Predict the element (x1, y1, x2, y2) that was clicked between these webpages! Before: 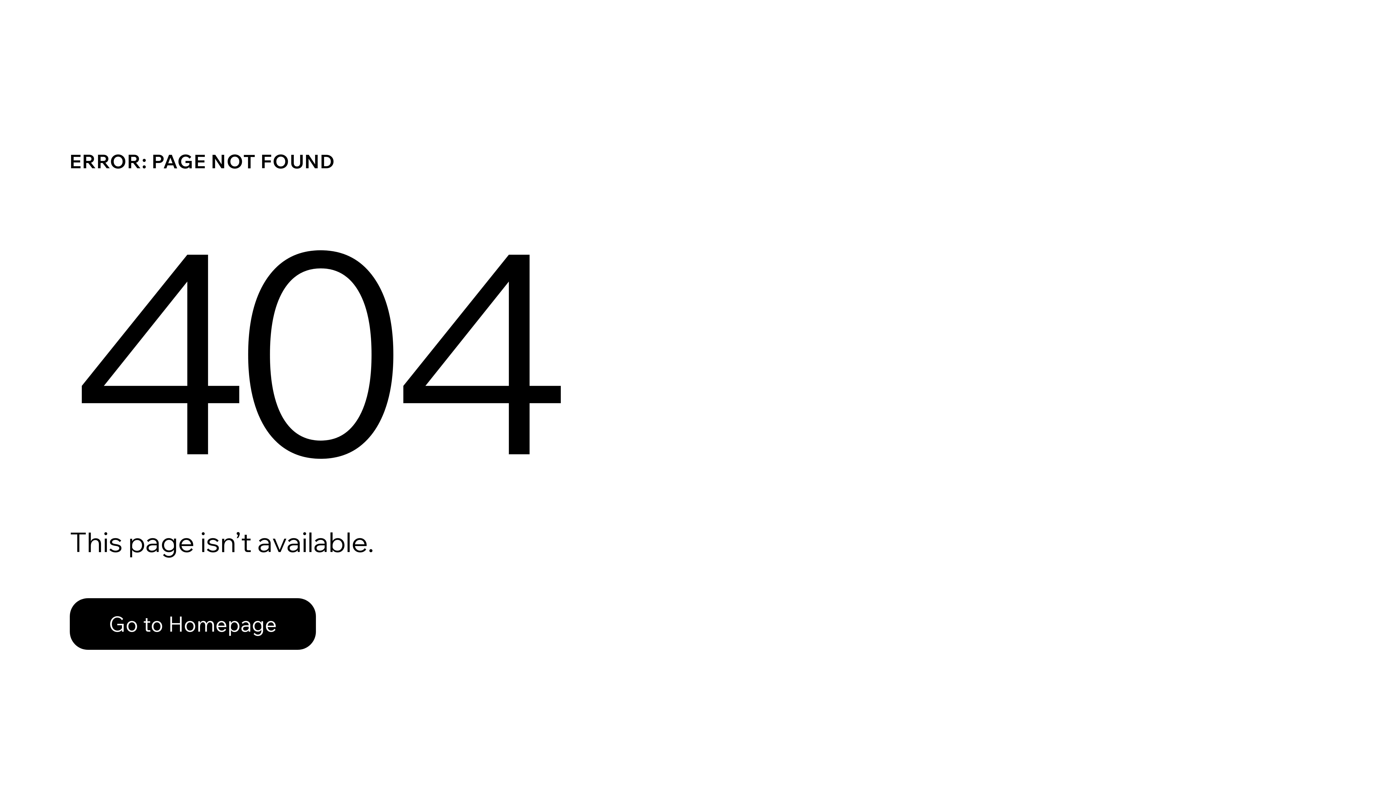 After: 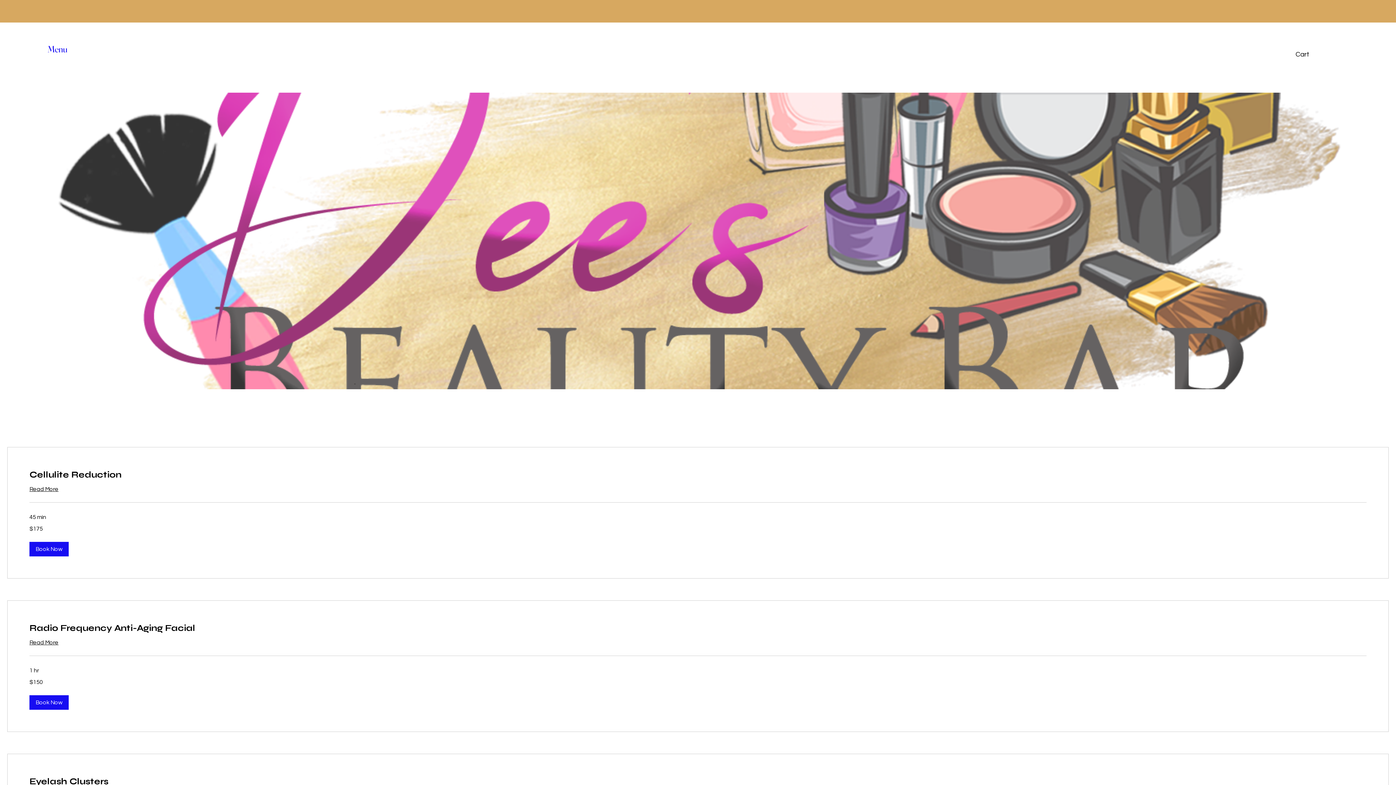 Action: label: Go to Homepage bbox: (69, 598, 316, 650)